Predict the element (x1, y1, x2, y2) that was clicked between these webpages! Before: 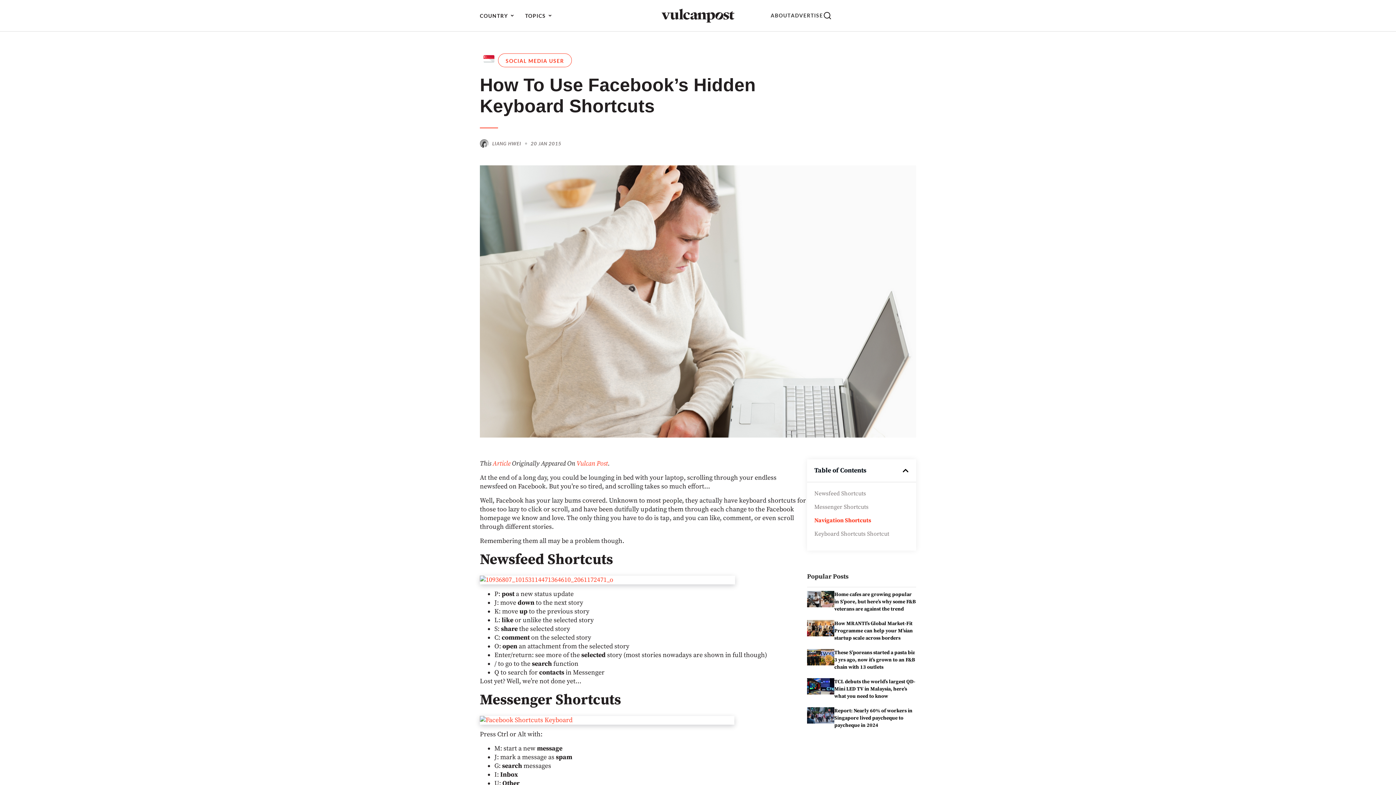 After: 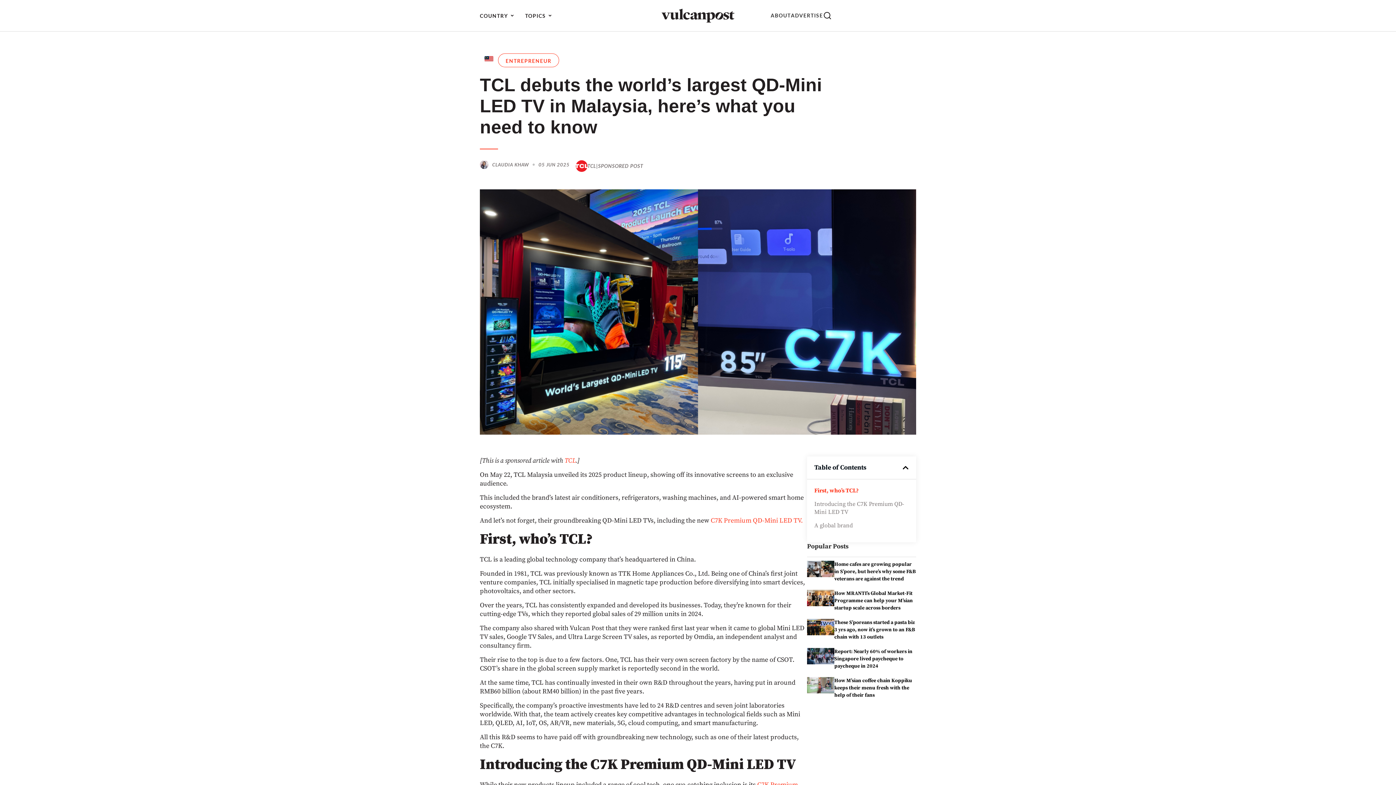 Action: bbox: (807, 678, 834, 694)